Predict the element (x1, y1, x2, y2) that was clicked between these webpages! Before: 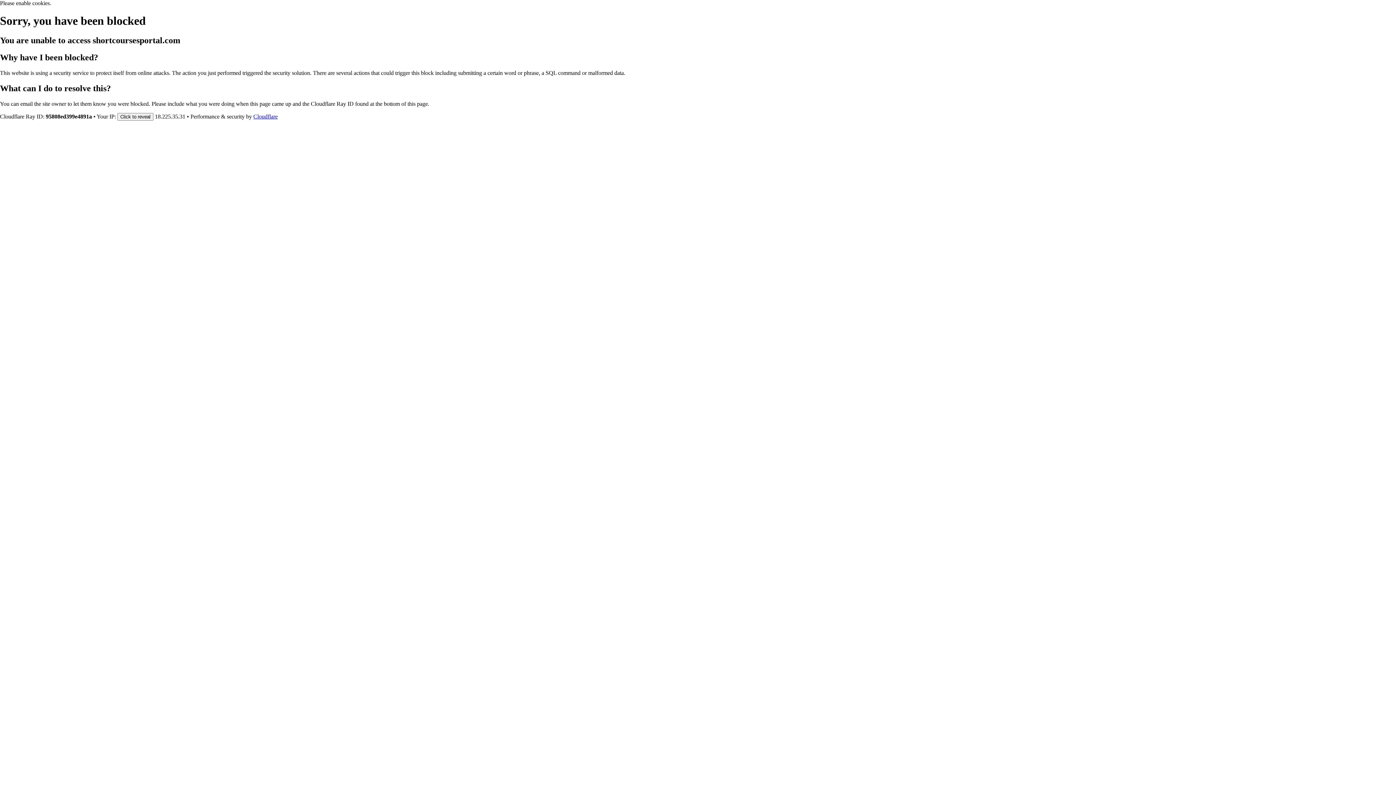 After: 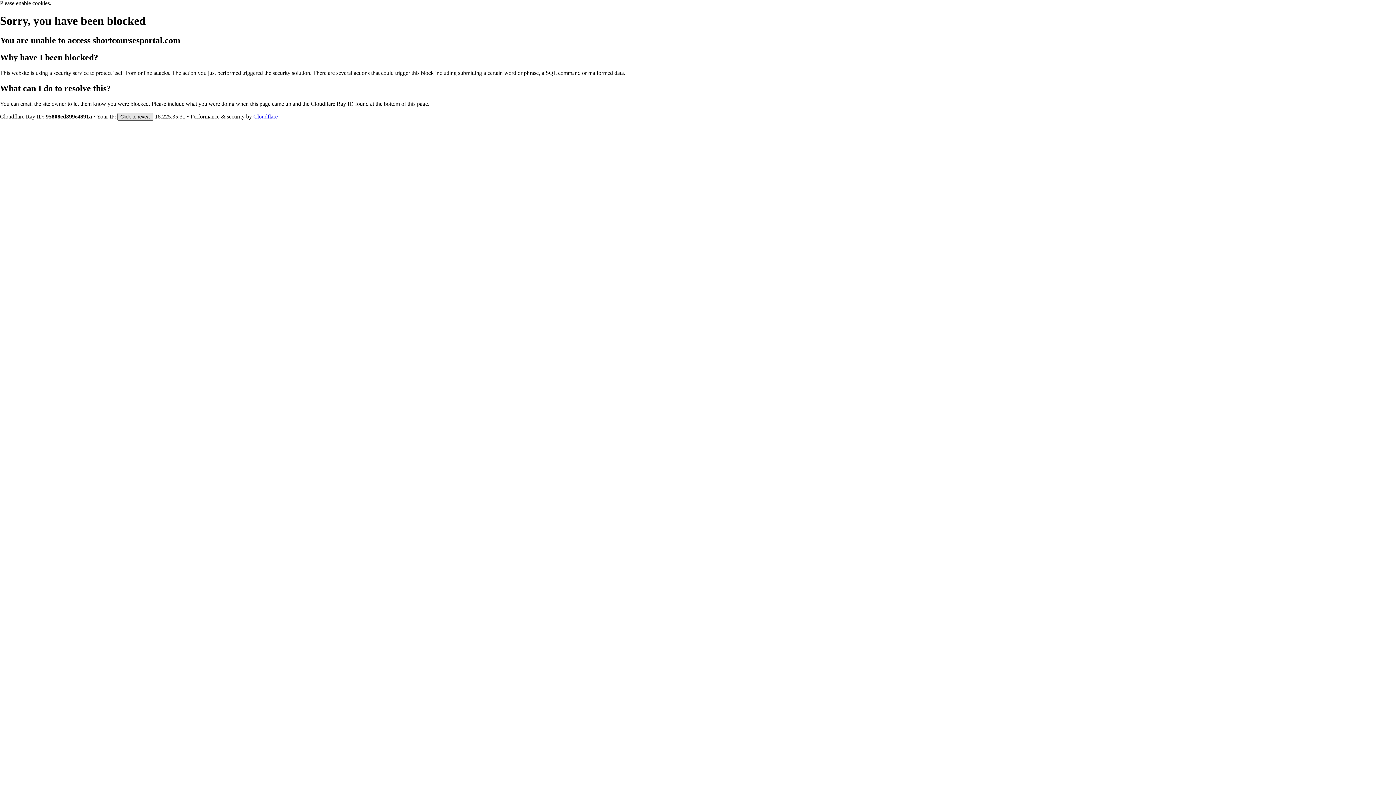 Action: label: Click to reveal bbox: (117, 112, 153, 120)